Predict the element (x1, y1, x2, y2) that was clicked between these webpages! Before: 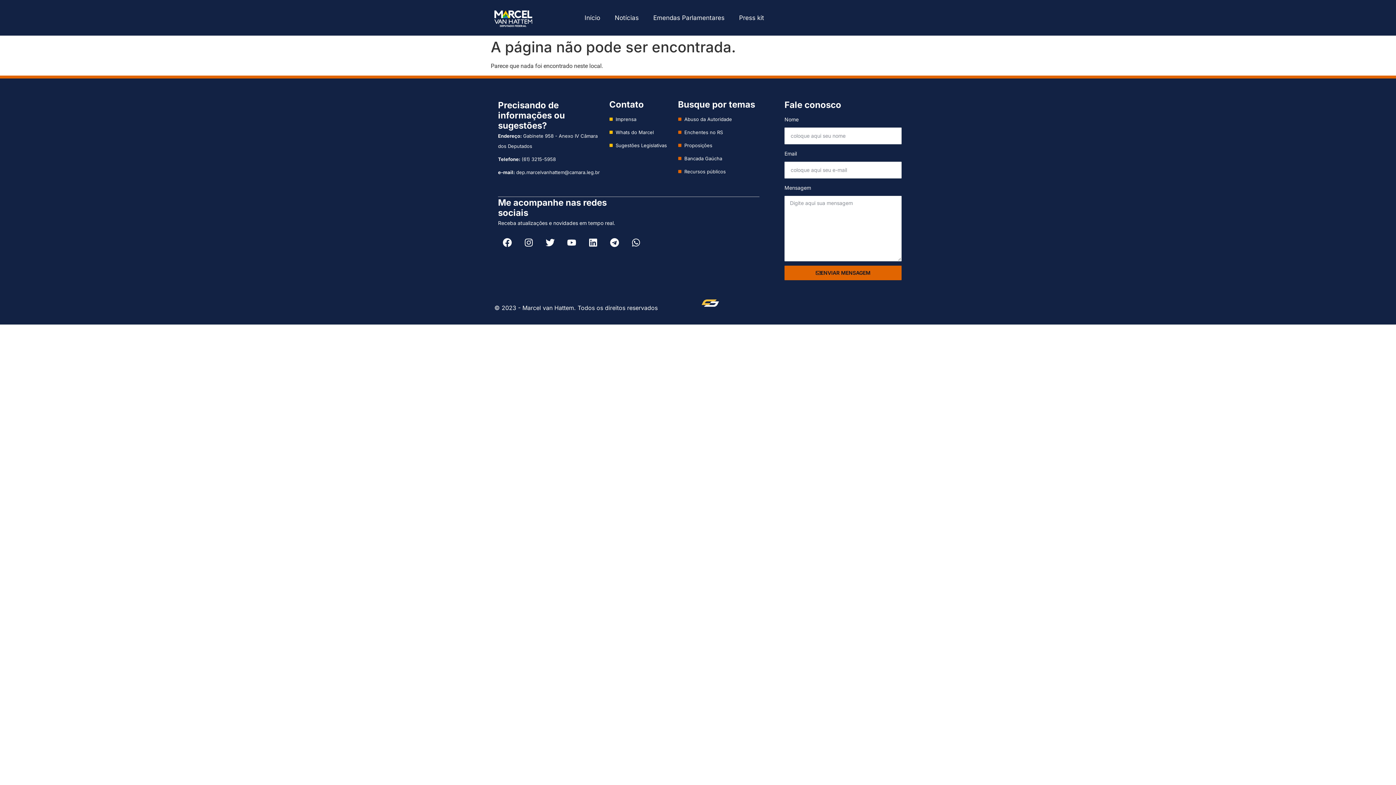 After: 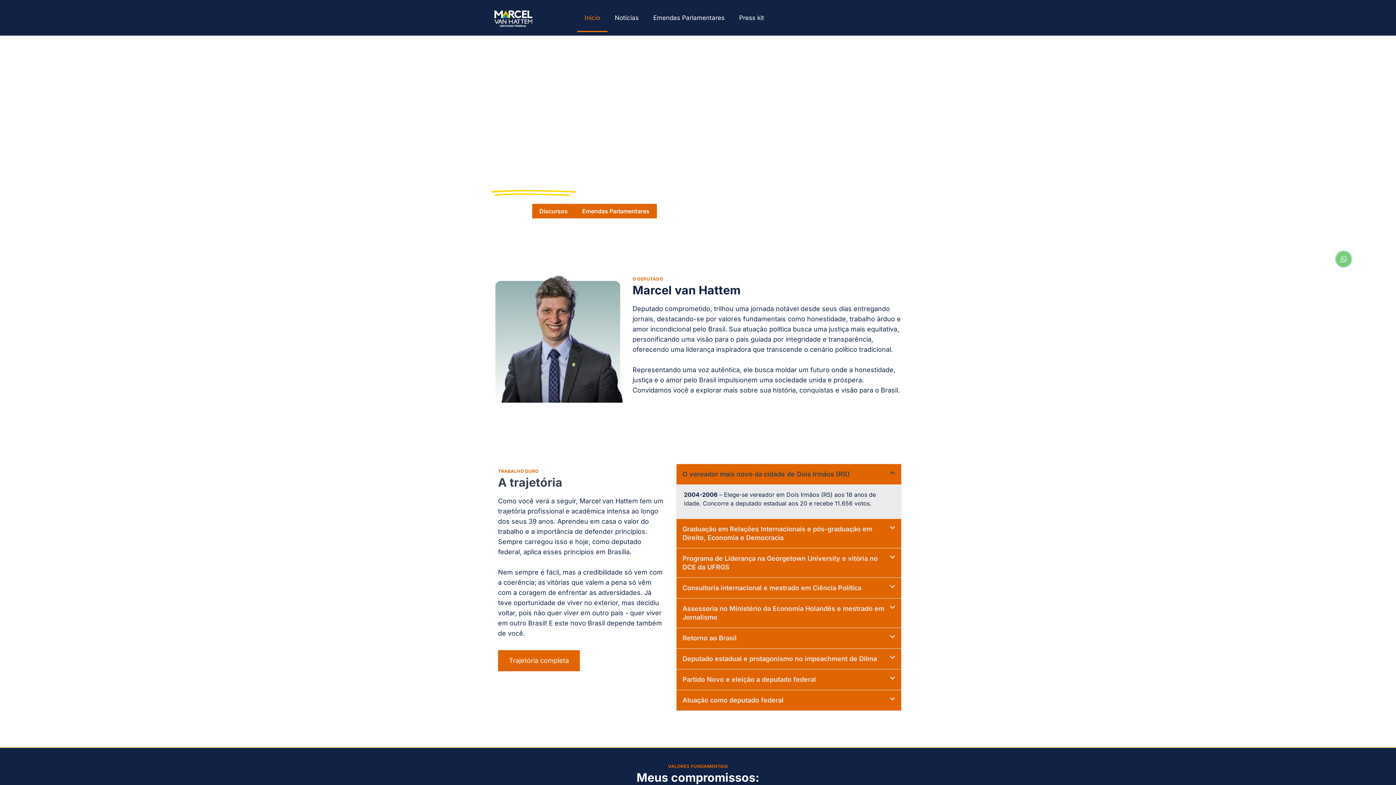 Action: bbox: (494, 8, 533, 27)